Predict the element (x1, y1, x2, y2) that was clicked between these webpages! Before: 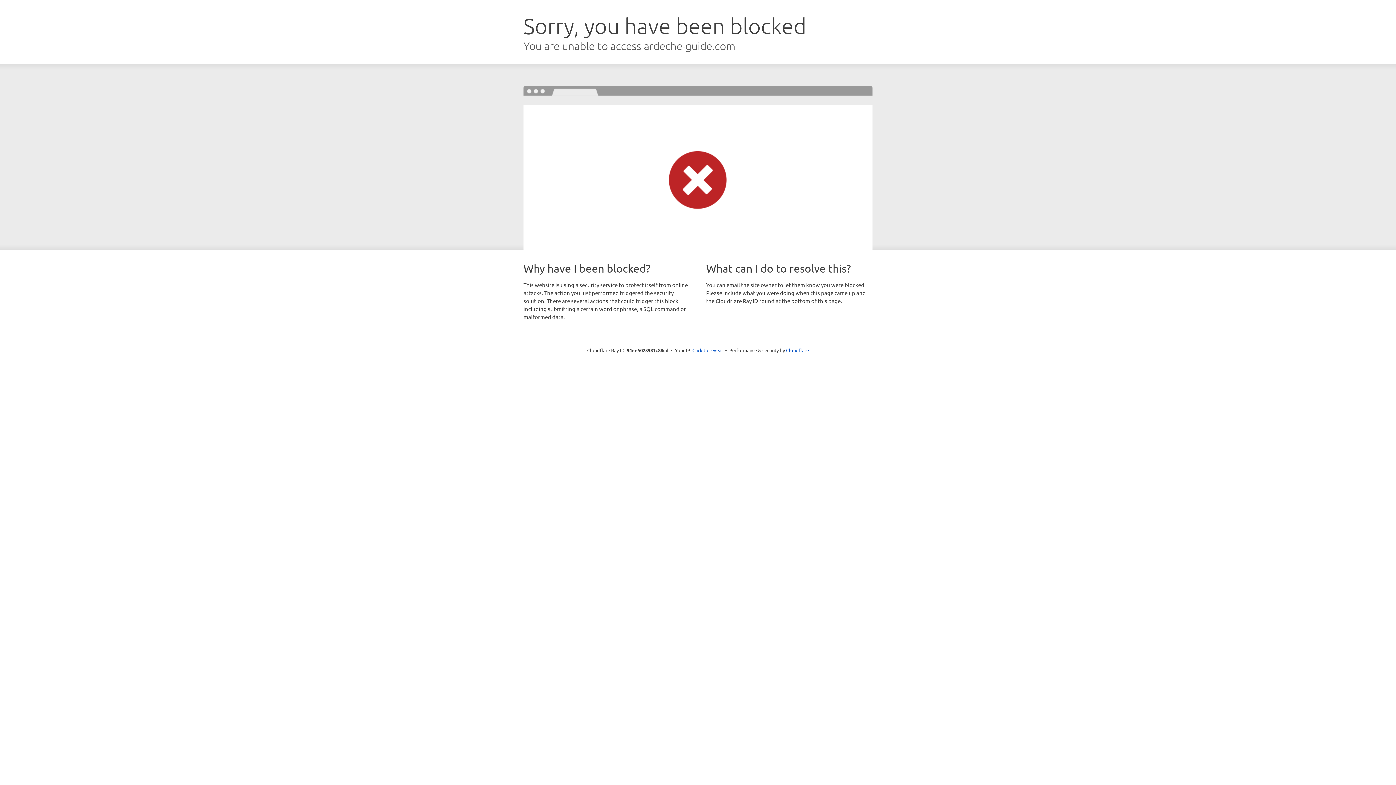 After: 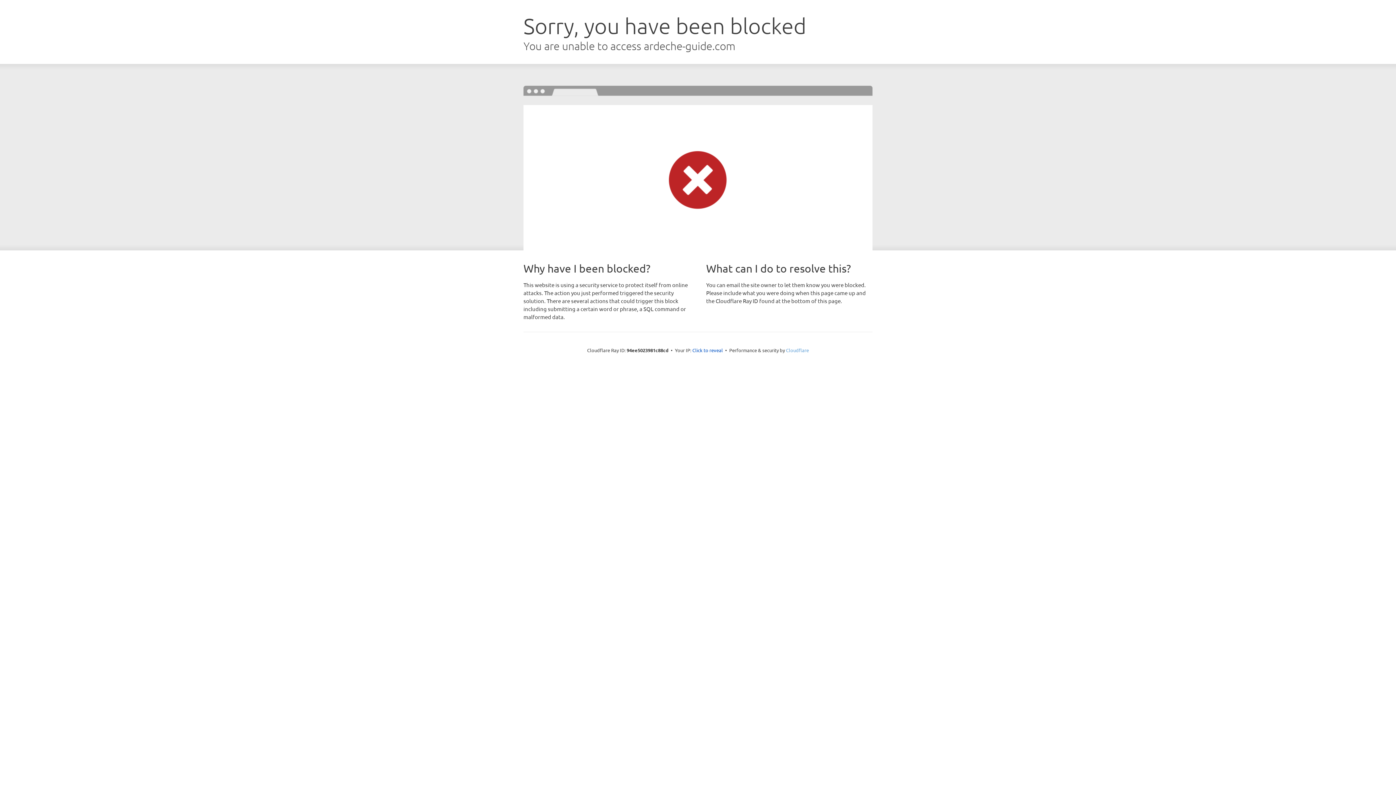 Action: bbox: (786, 347, 809, 353) label: Cloudflare